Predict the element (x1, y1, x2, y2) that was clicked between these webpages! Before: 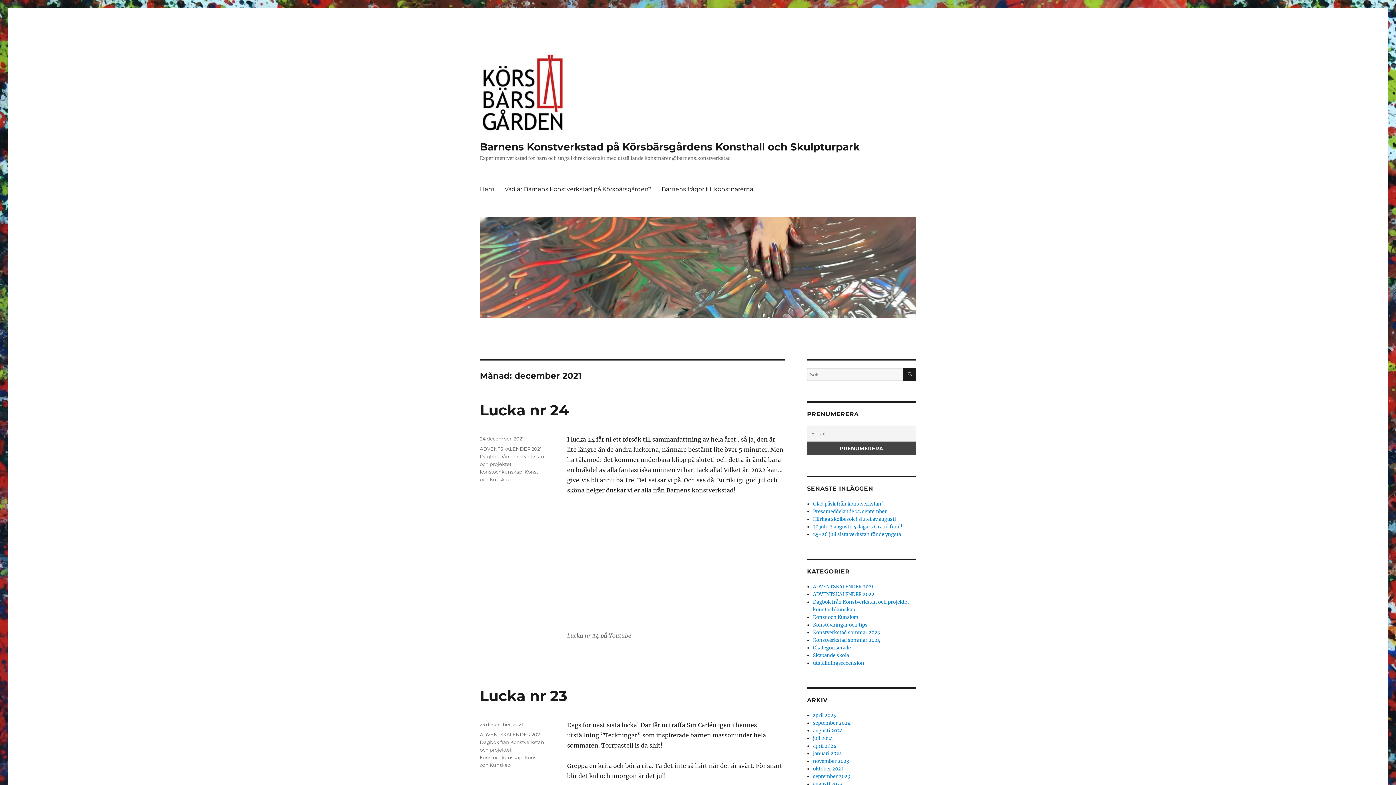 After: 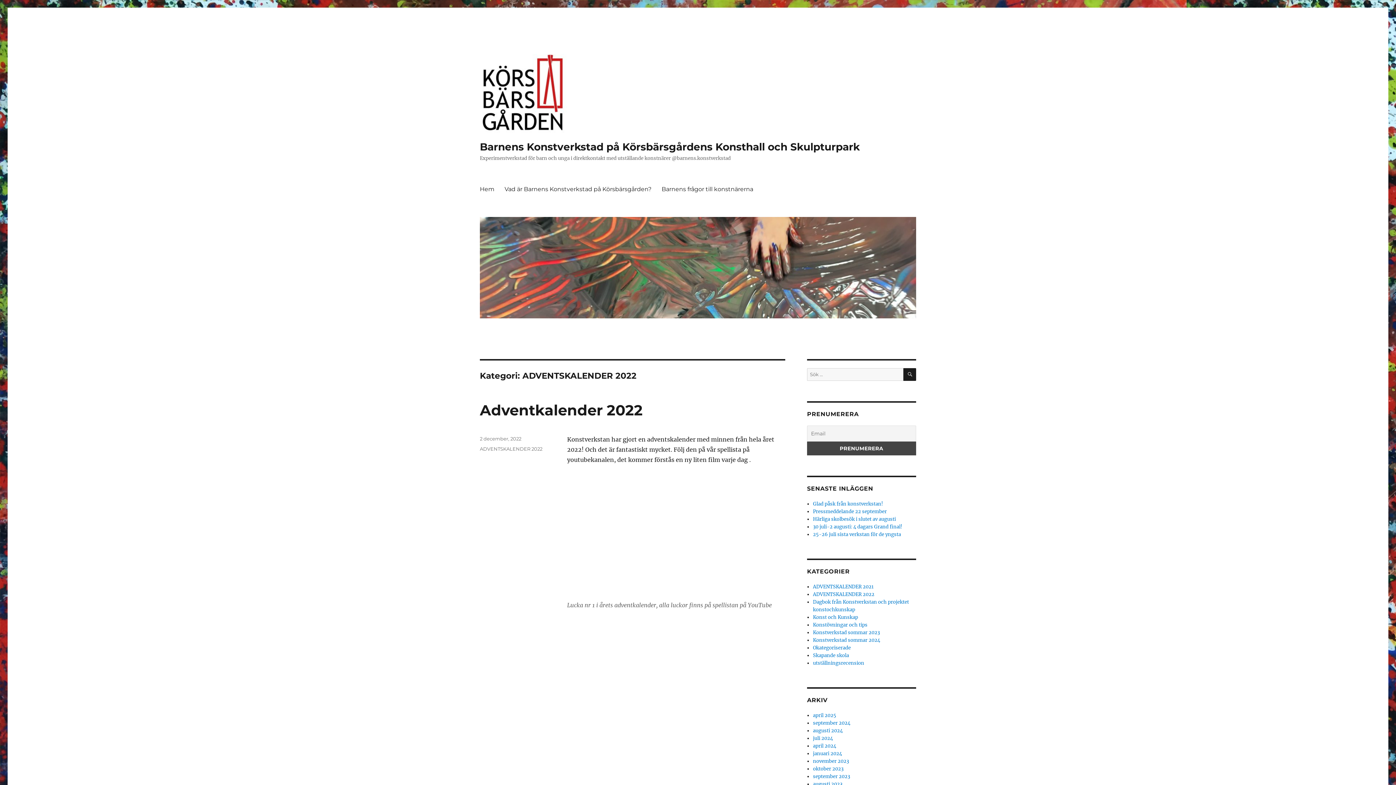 Action: label: ADVENTSKALENDER 2022 bbox: (813, 591, 874, 597)